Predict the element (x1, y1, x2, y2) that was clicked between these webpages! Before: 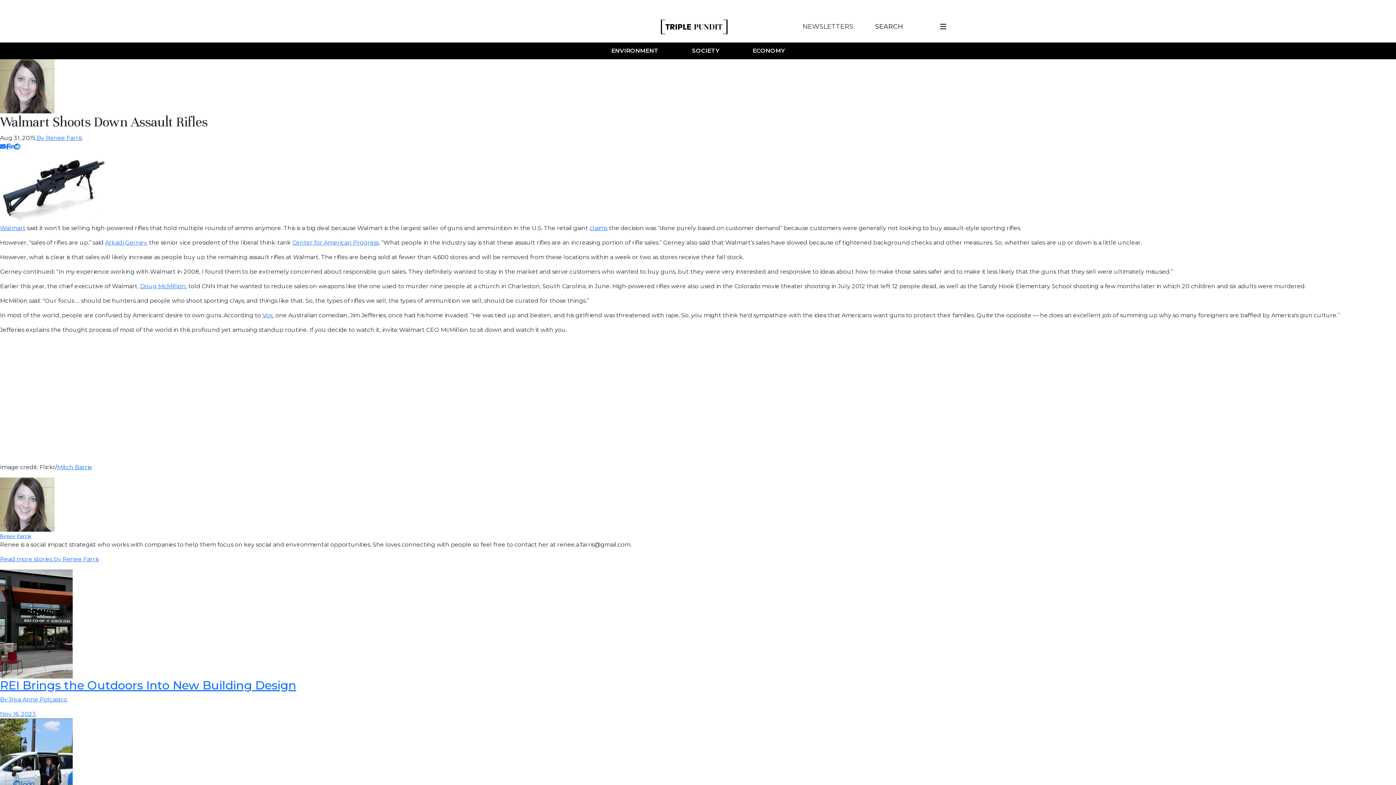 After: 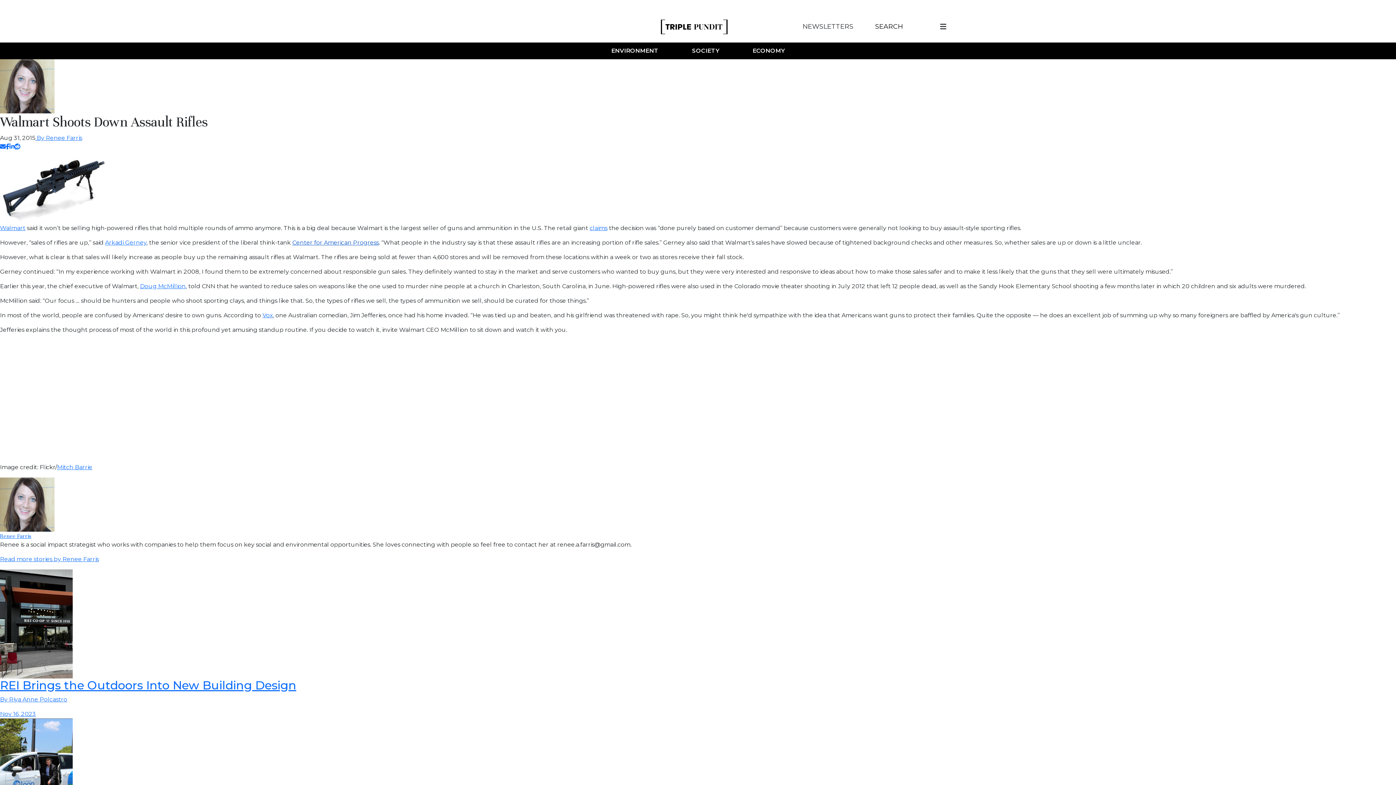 Action: label: Center for American Progress bbox: (292, 239, 378, 246)